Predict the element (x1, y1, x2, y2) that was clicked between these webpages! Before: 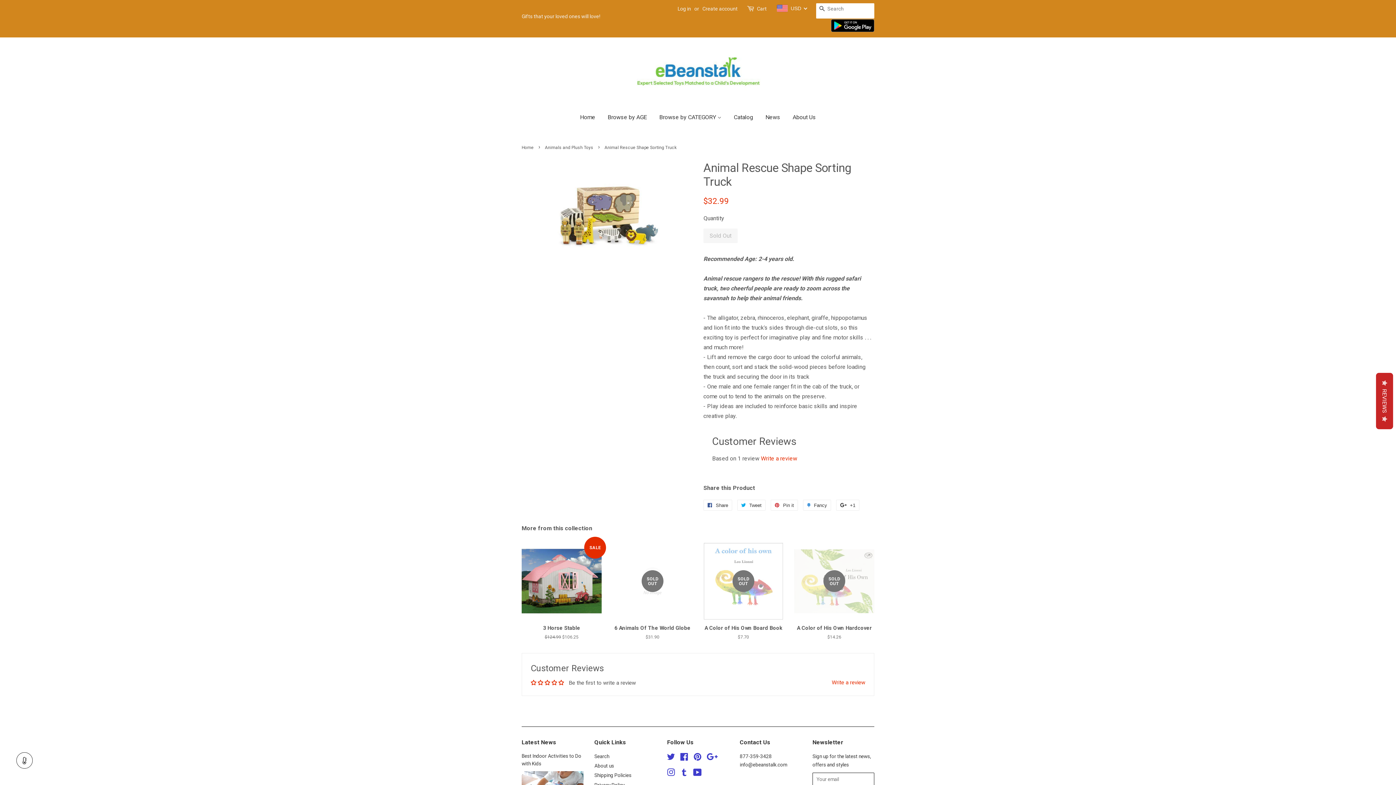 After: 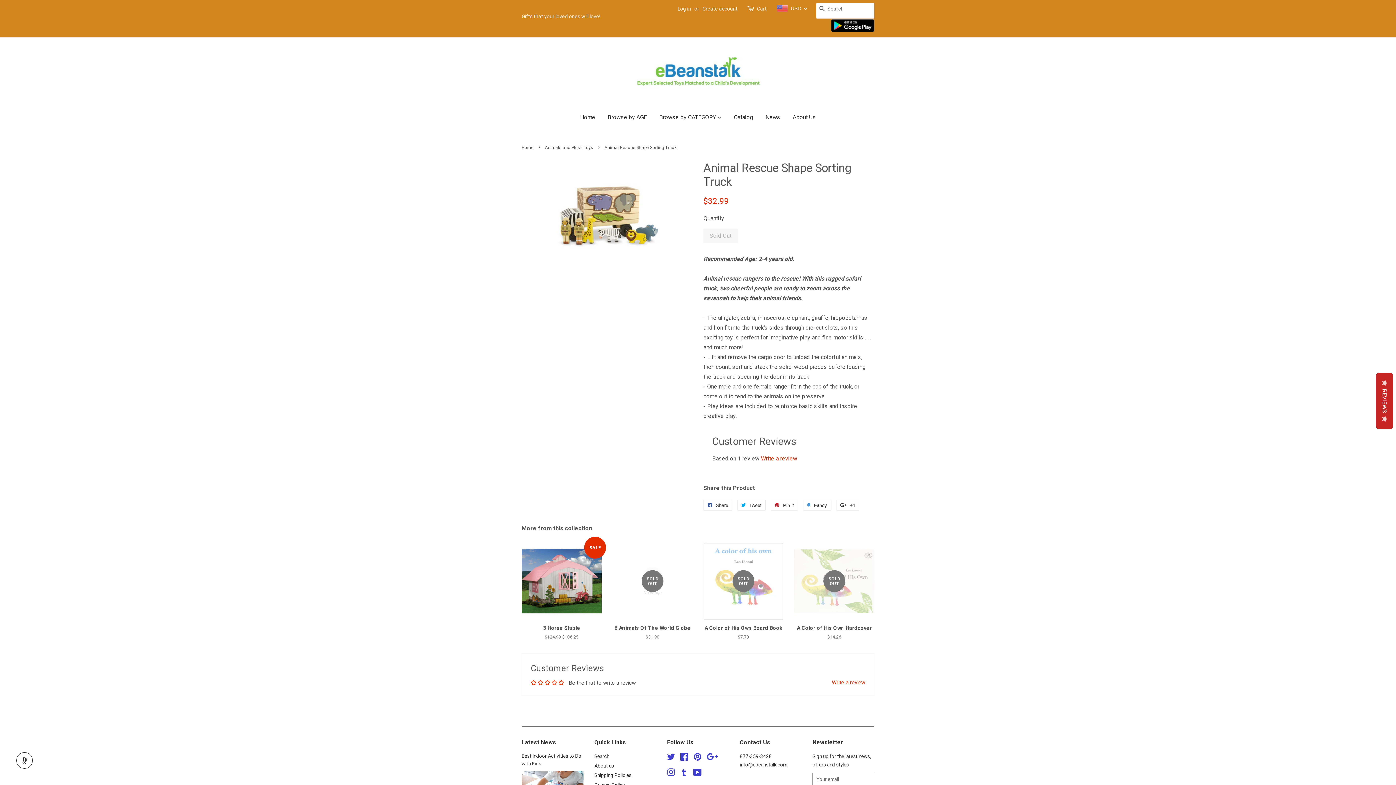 Action: bbox: (551, 680, 558, 685)